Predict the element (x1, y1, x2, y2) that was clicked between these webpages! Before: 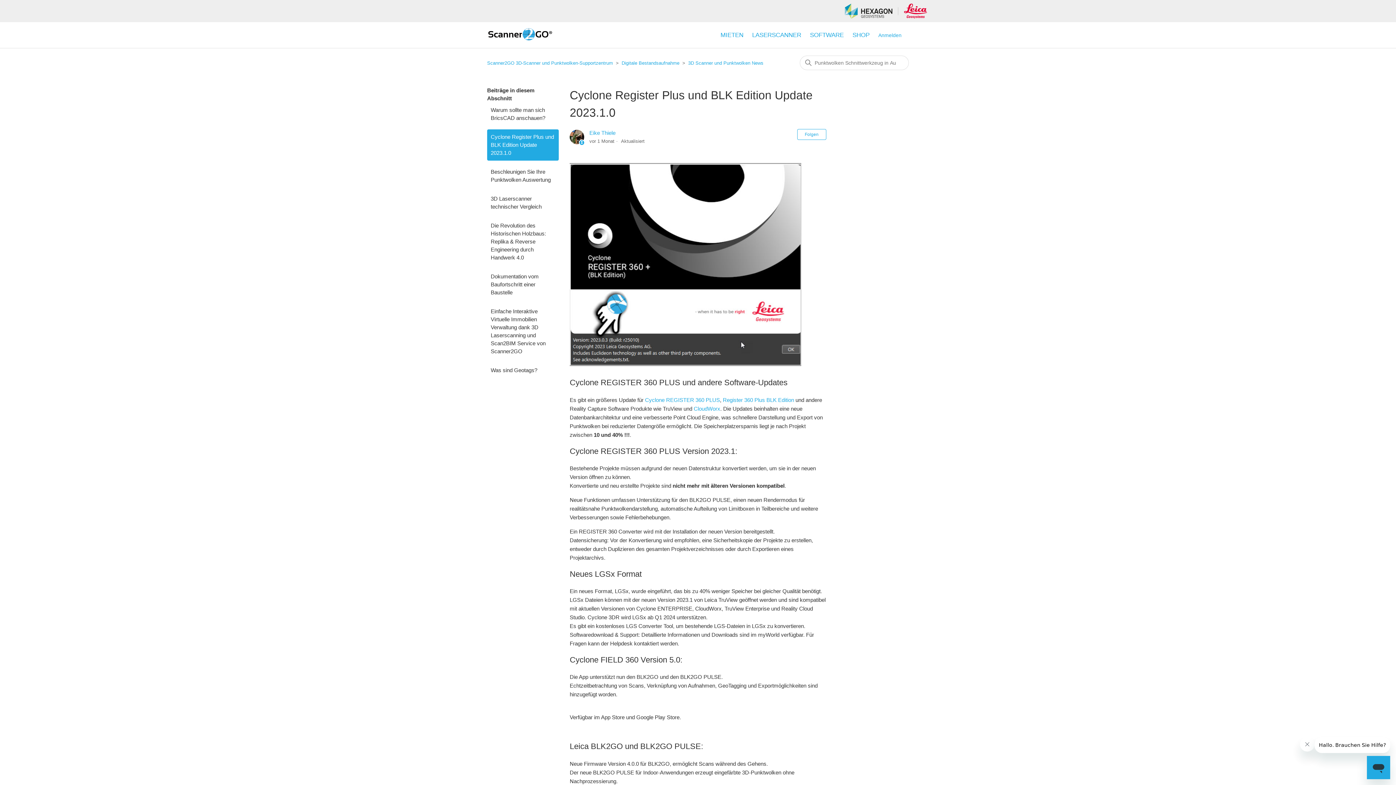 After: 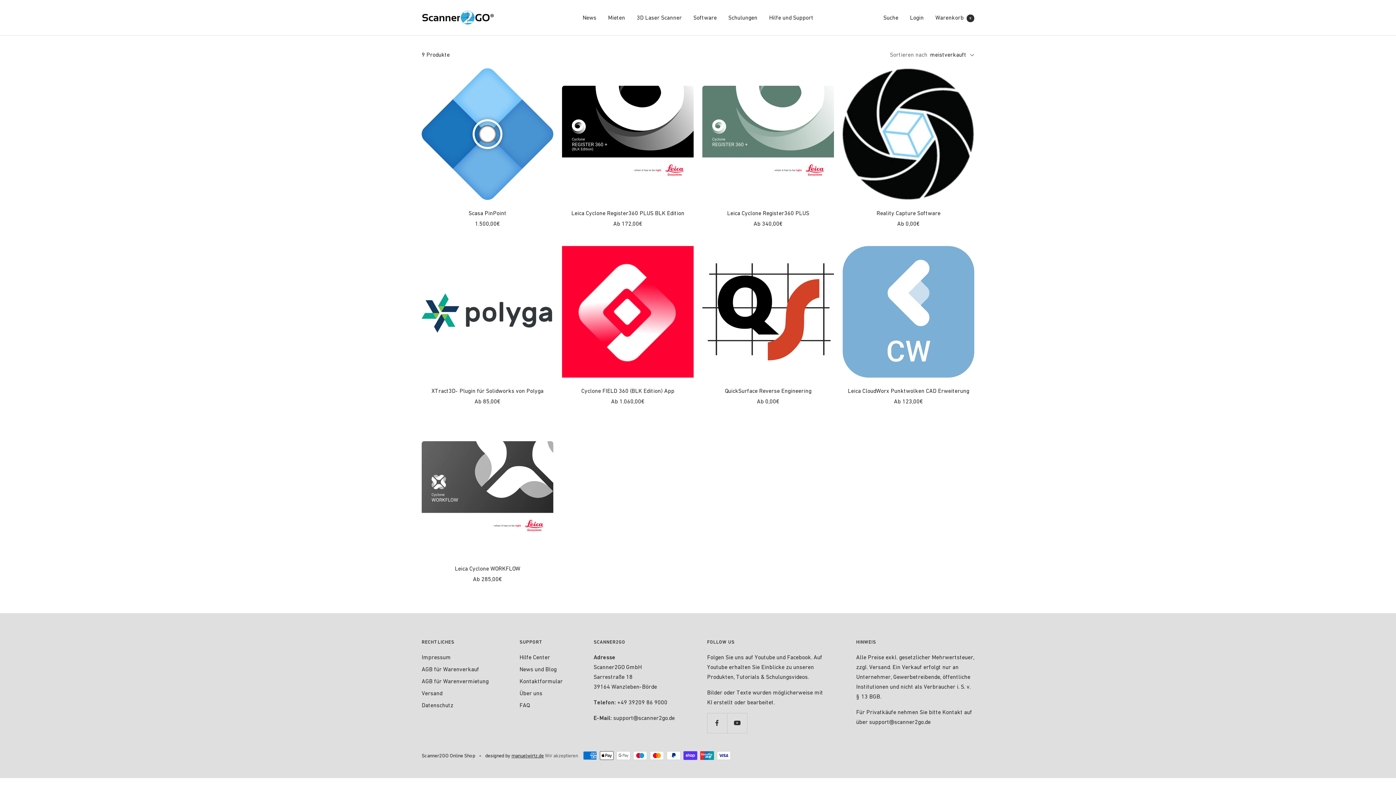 Action: label: SOFTWARE bbox: (810, 30, 851, 39)